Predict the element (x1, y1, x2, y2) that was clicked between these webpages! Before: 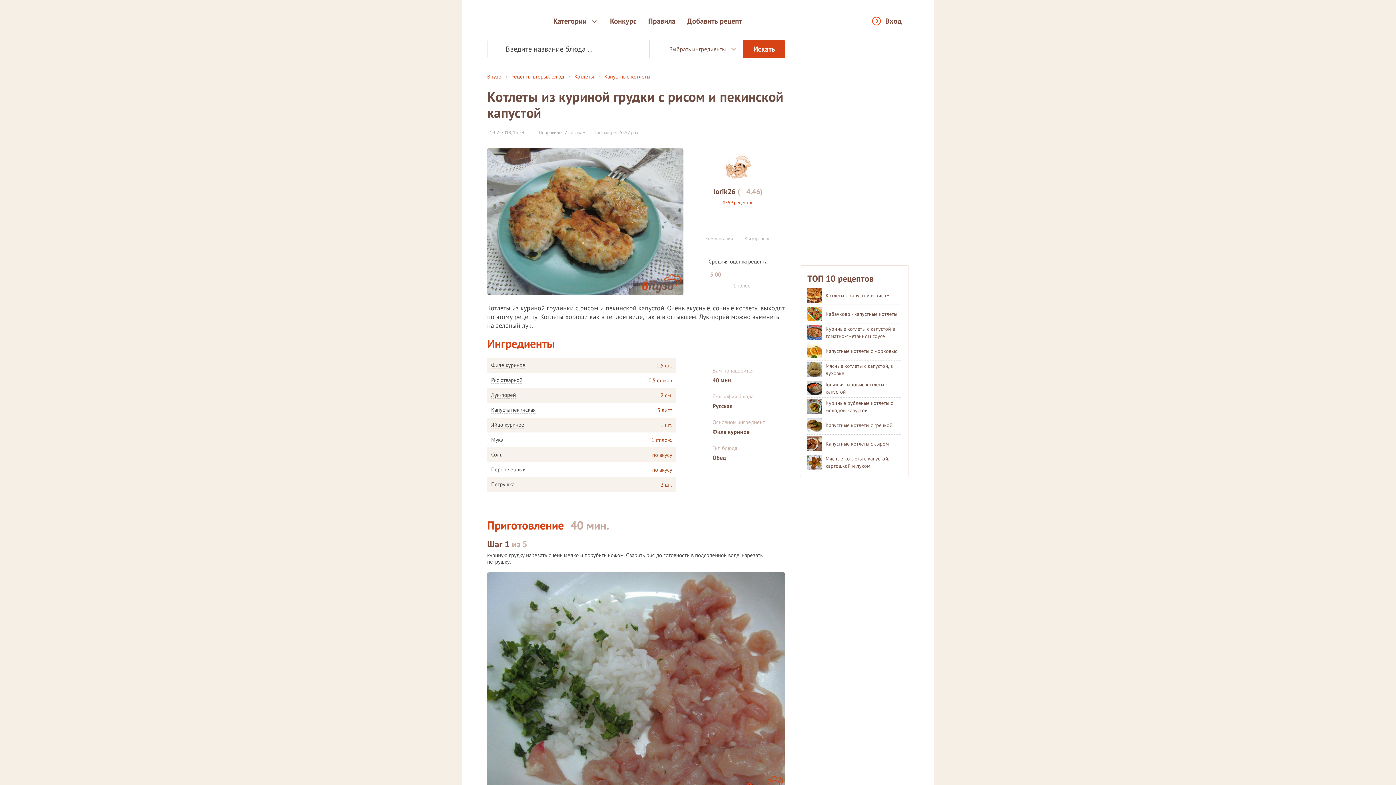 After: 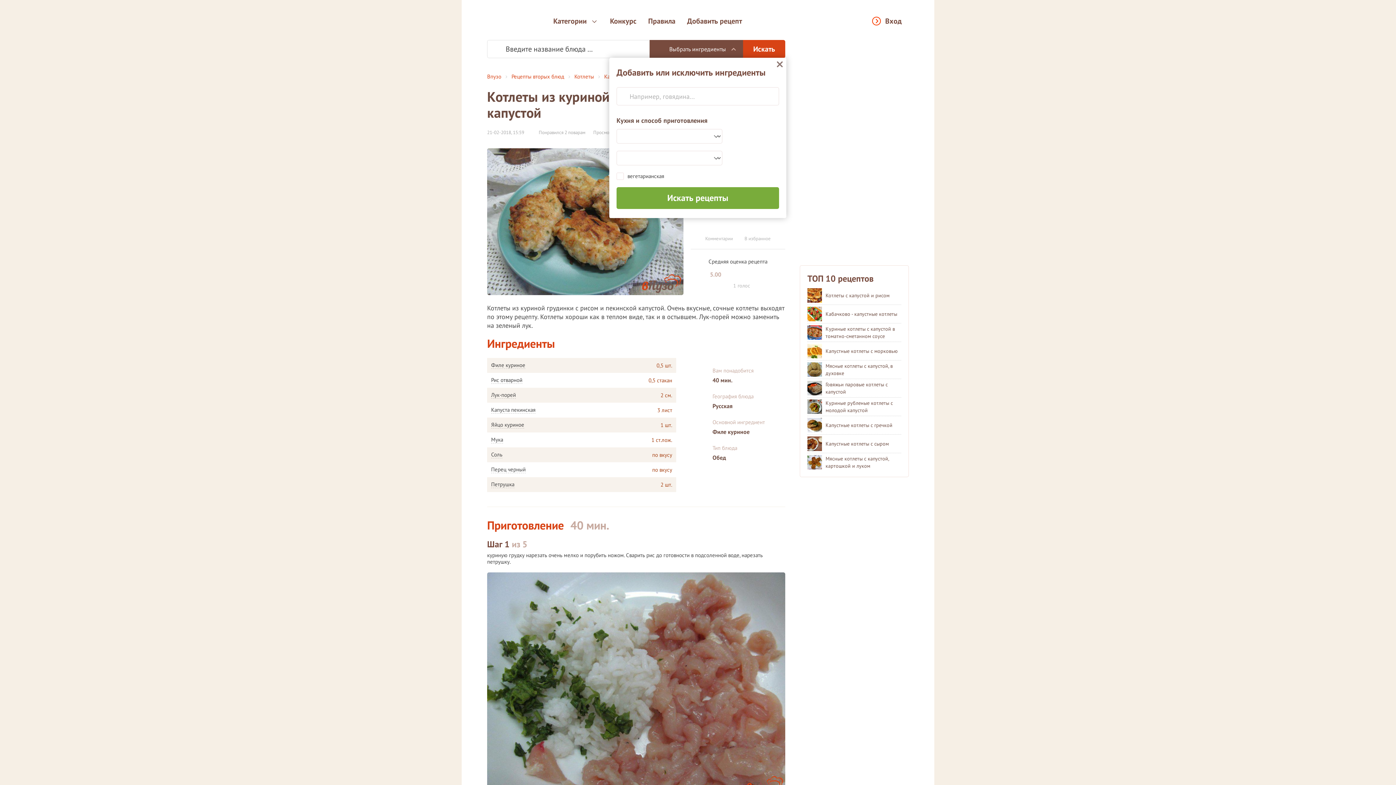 Action: bbox: (649, 40, 743, 58) label: Выбрать ингредиенты